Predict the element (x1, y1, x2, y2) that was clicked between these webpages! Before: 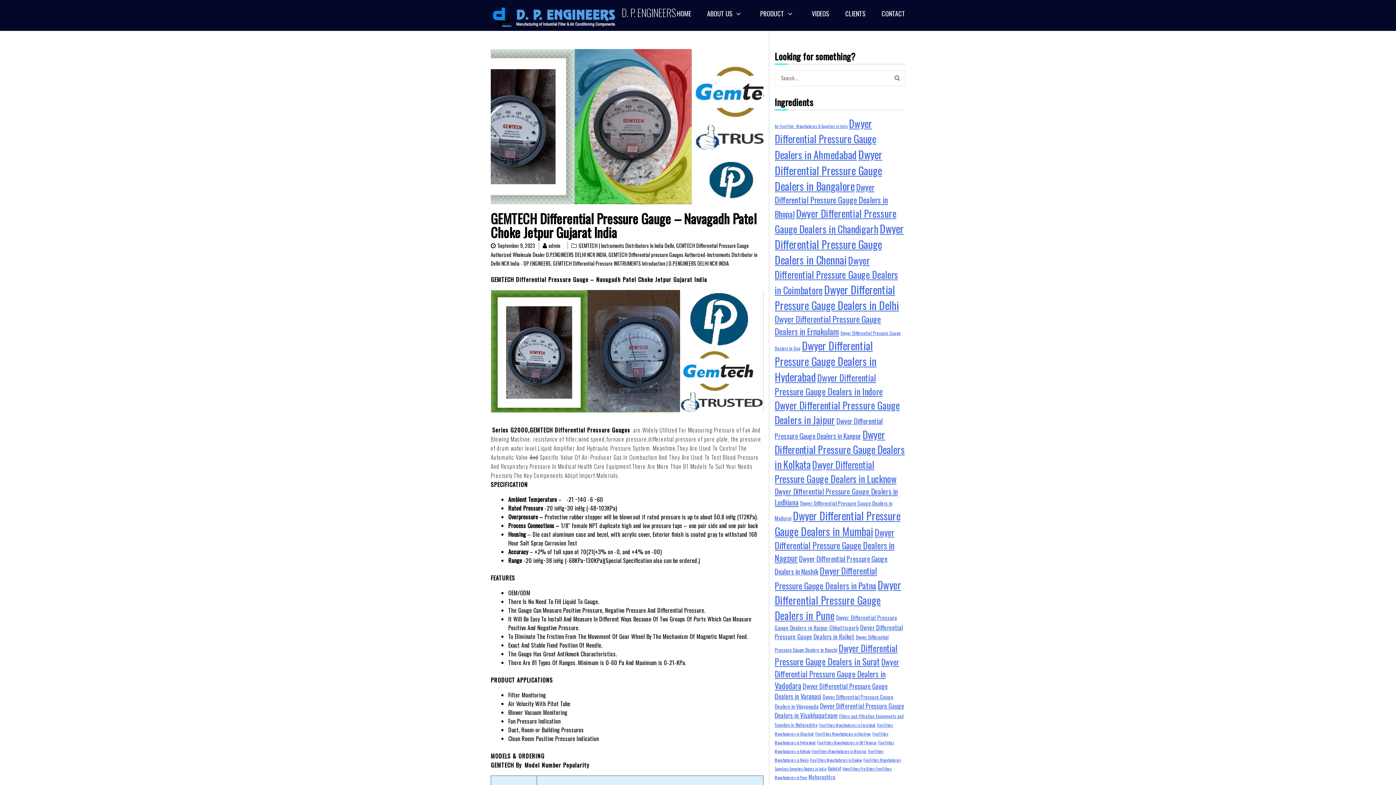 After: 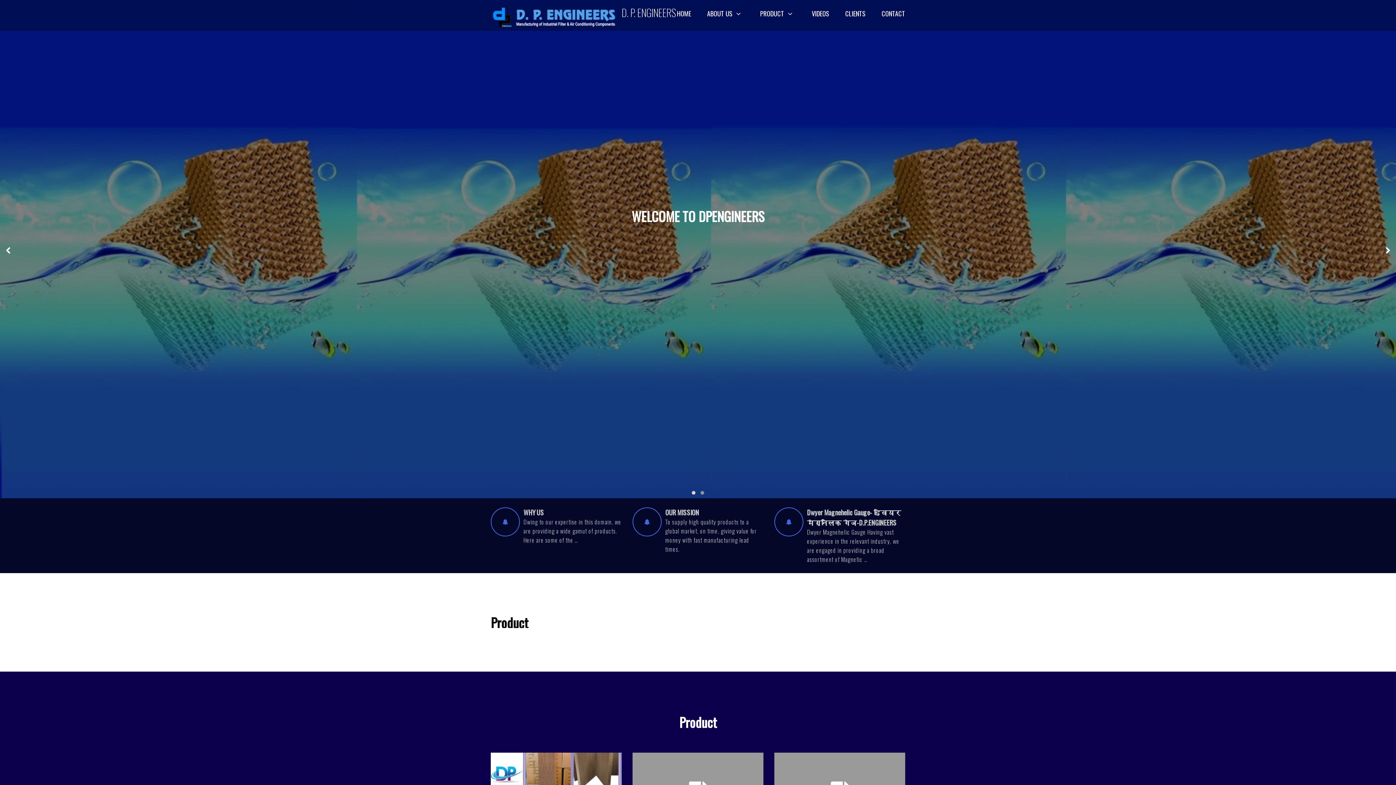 Action: bbox: (621, 5, 676, 20) label: D. P. ENGINEERS